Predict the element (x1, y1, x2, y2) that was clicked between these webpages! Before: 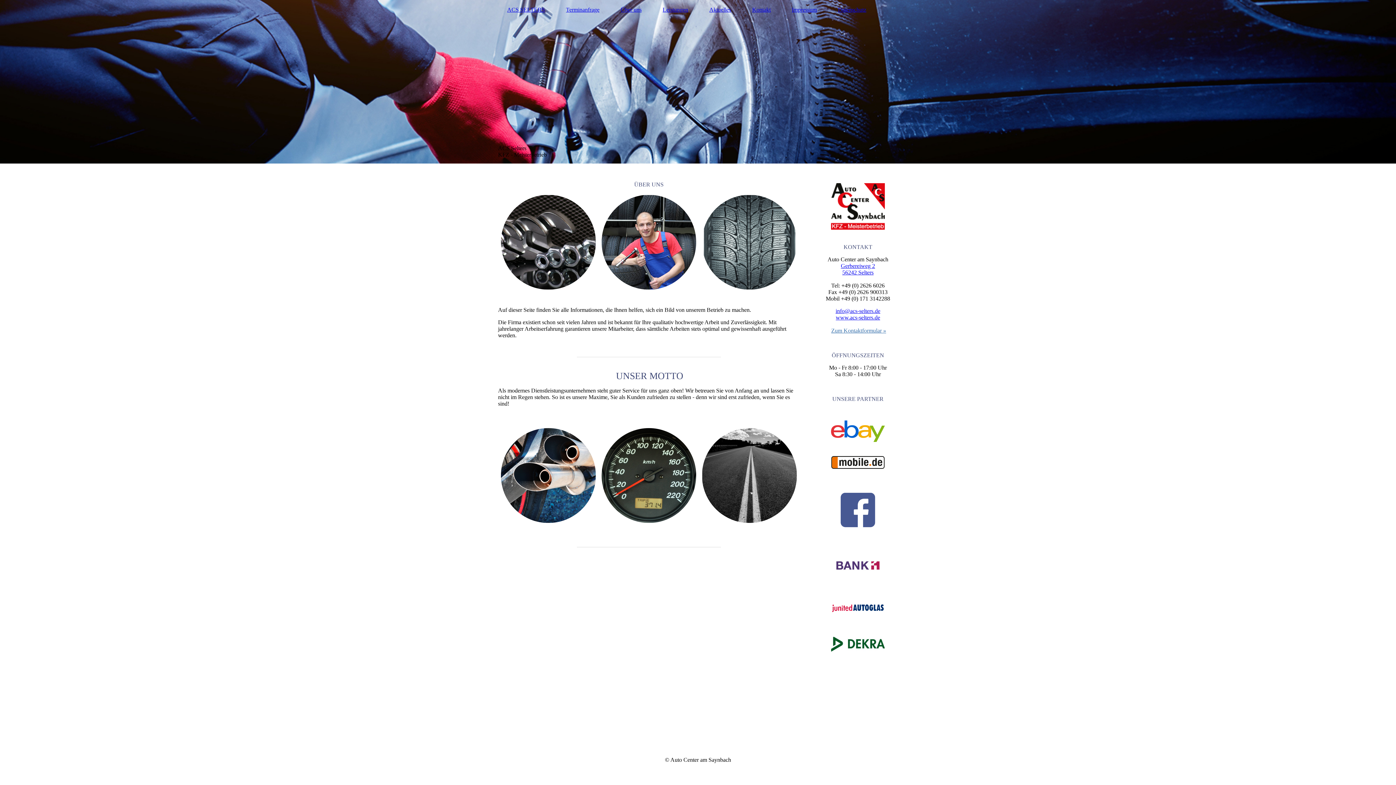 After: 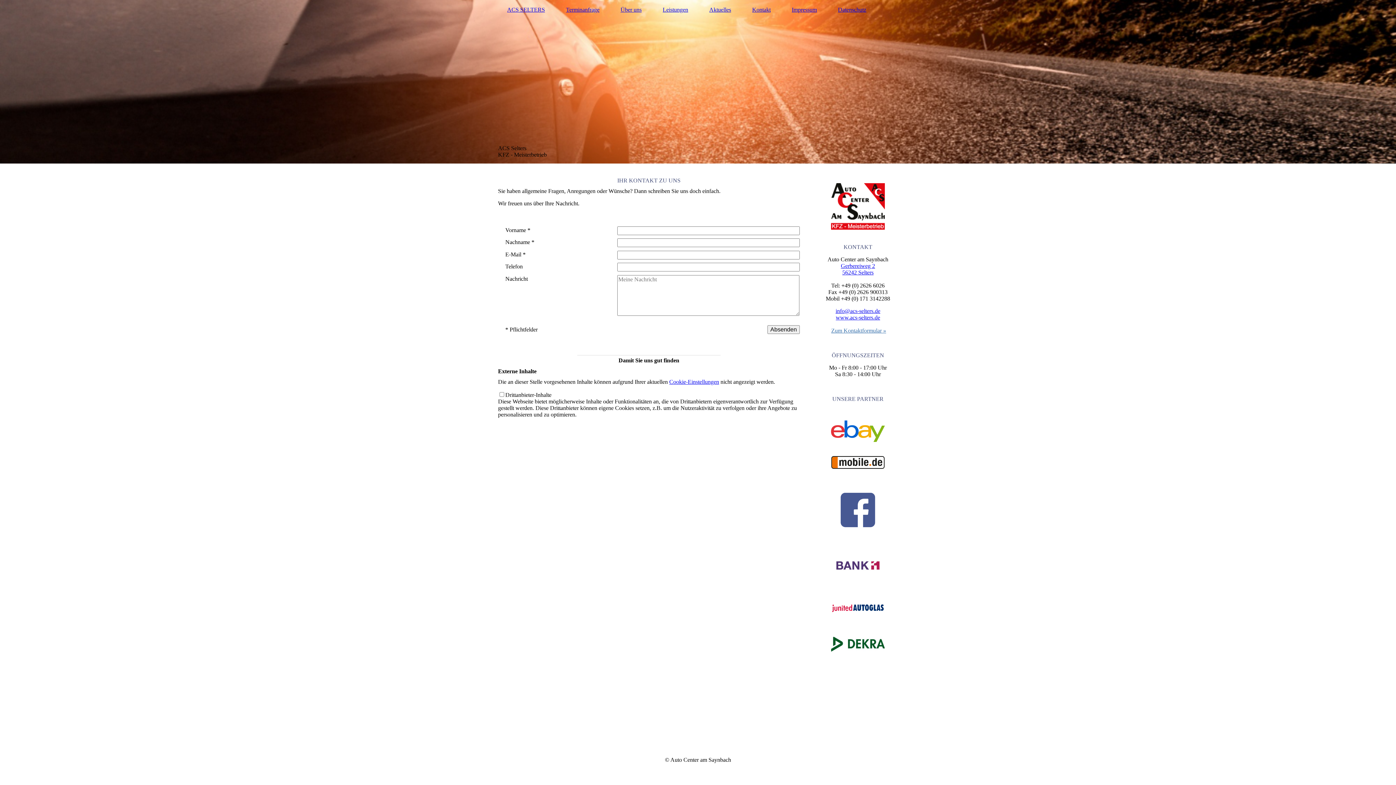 Action: label: Gerbereiweg 2
56242 Selters bbox: (841, 262, 875, 275)